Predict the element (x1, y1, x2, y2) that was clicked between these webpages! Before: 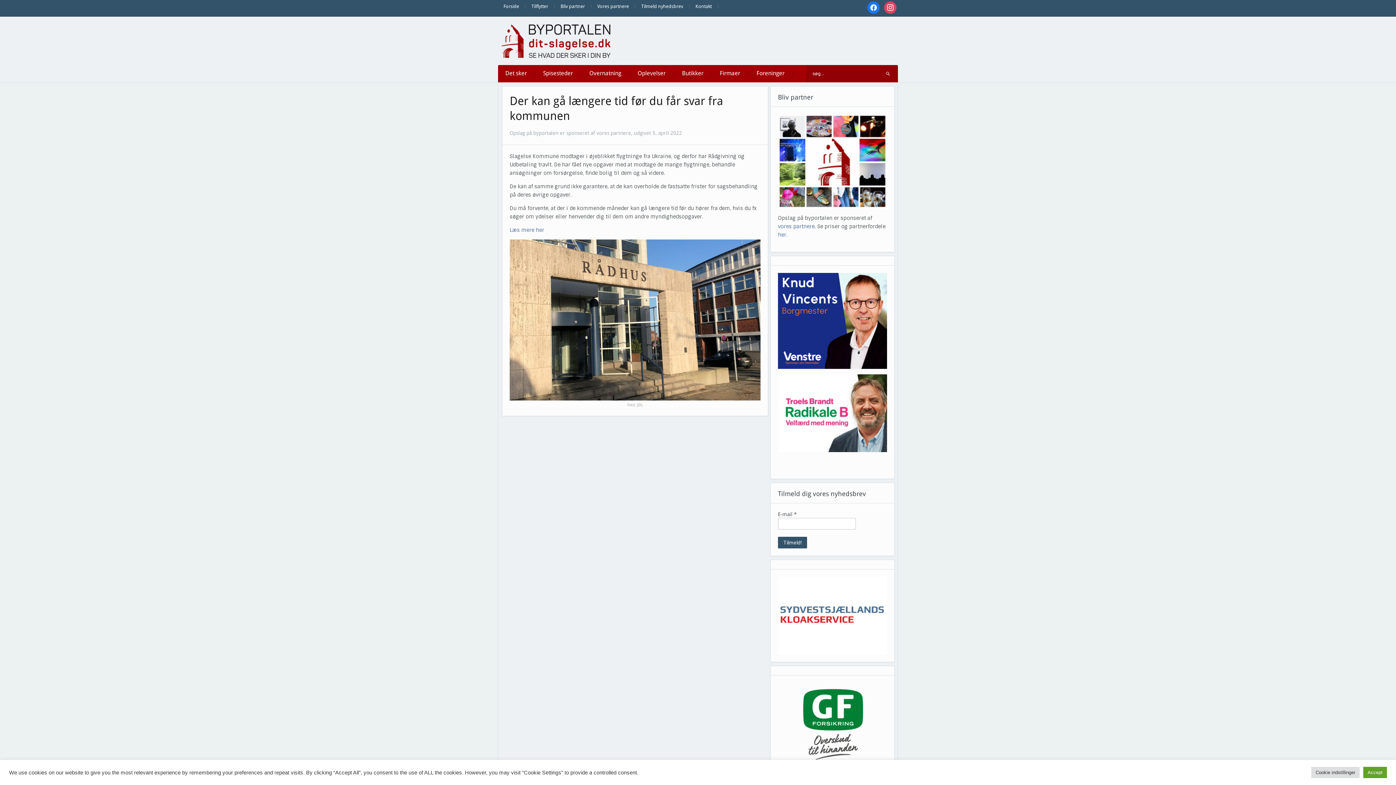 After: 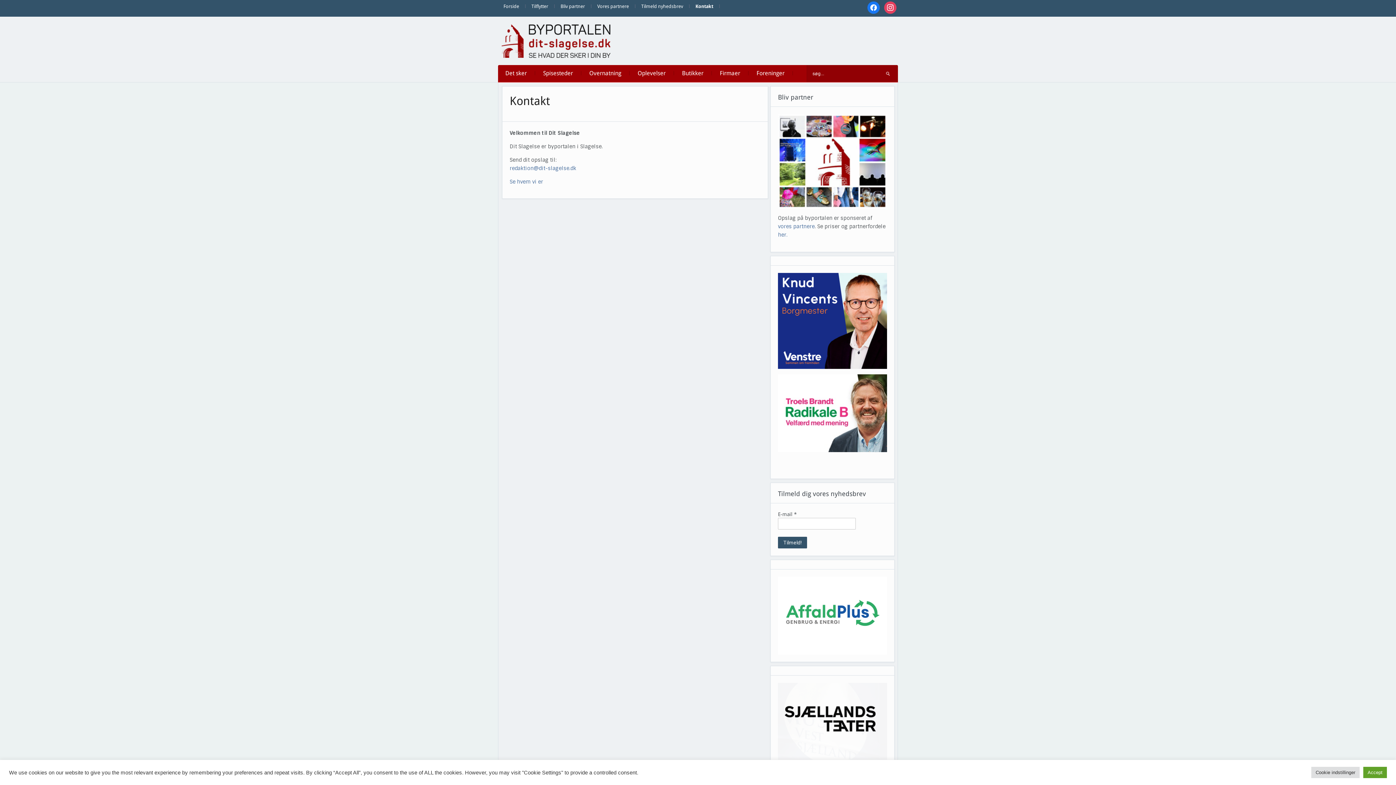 Action: bbox: (690, 0, 717, 12) label: Kontakt